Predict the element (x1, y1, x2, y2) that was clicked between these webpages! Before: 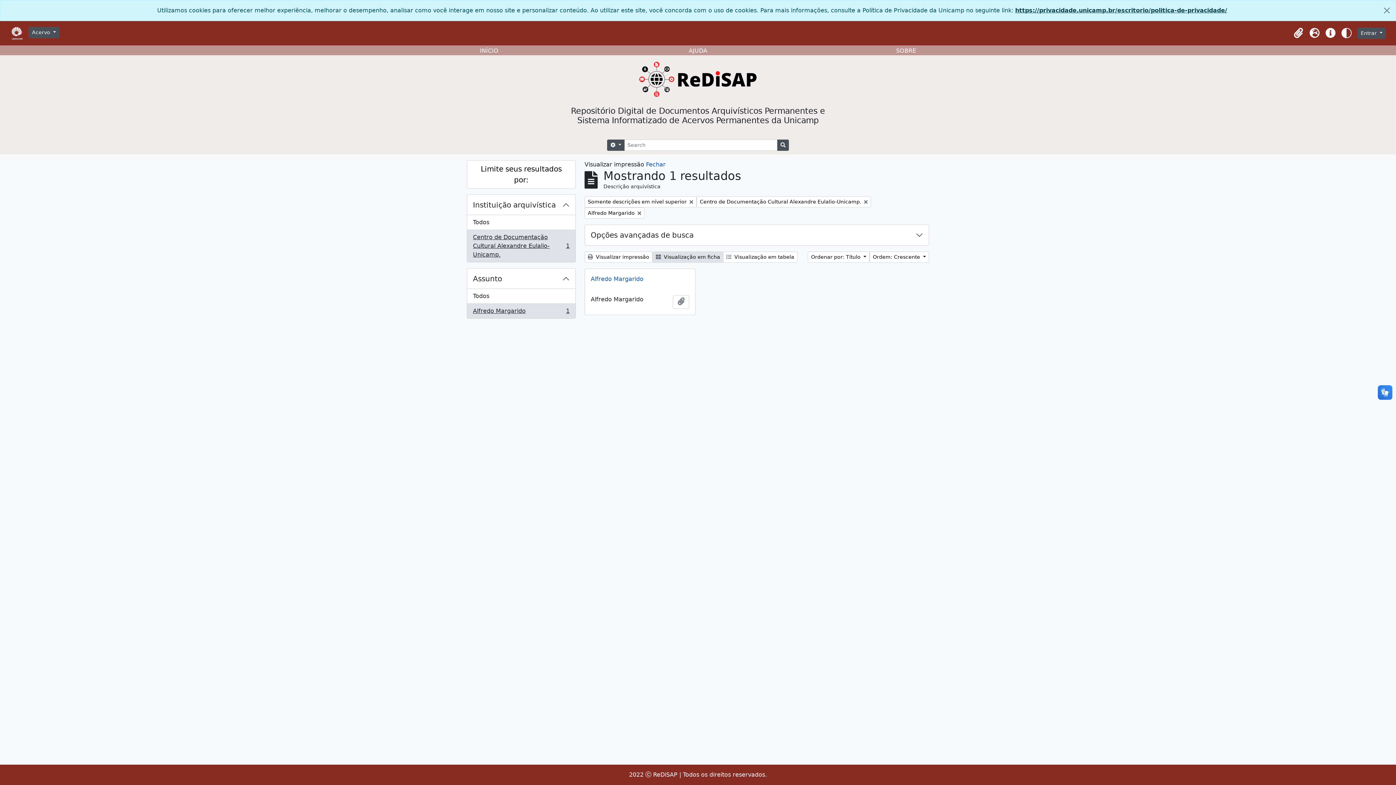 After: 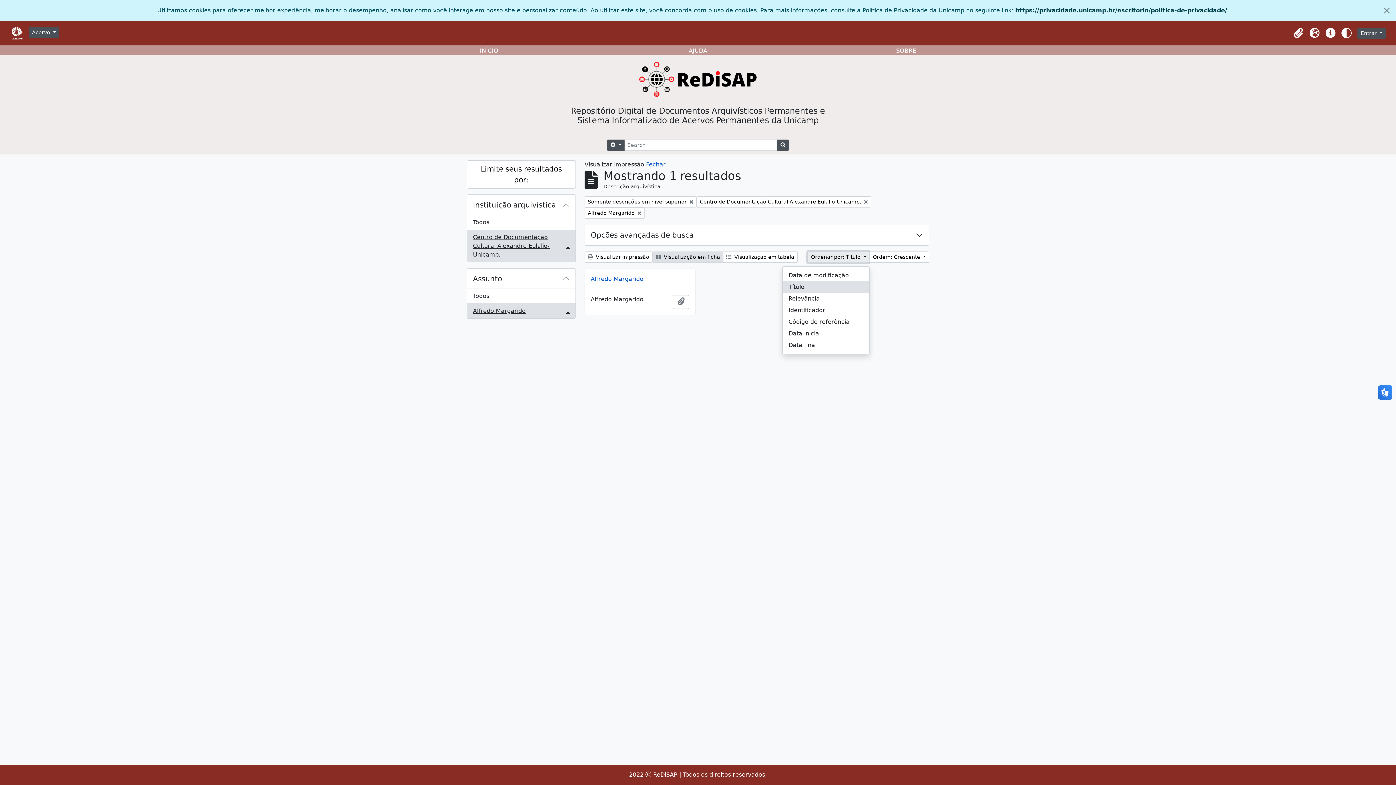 Action: bbox: (808, 251, 869, 262) label: Ordenar por: Título 